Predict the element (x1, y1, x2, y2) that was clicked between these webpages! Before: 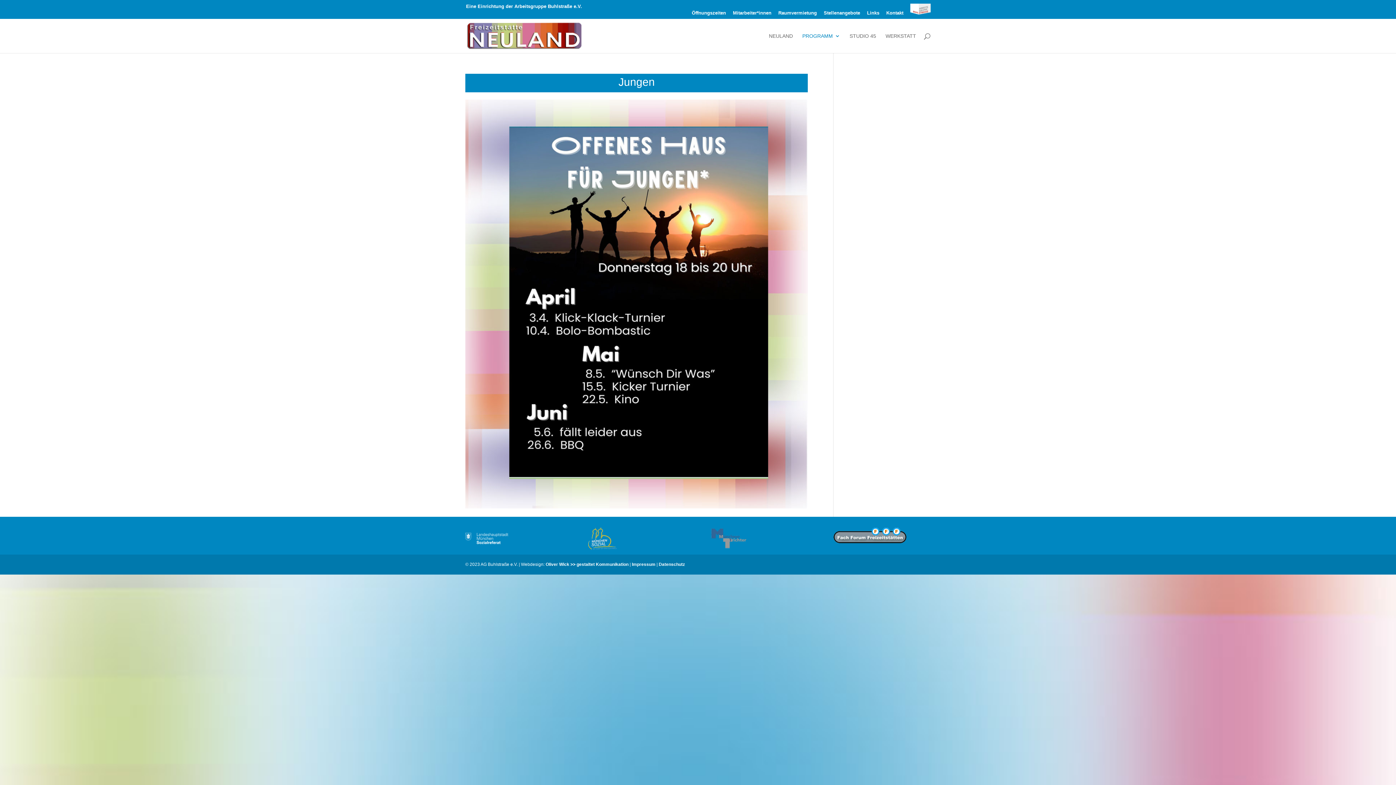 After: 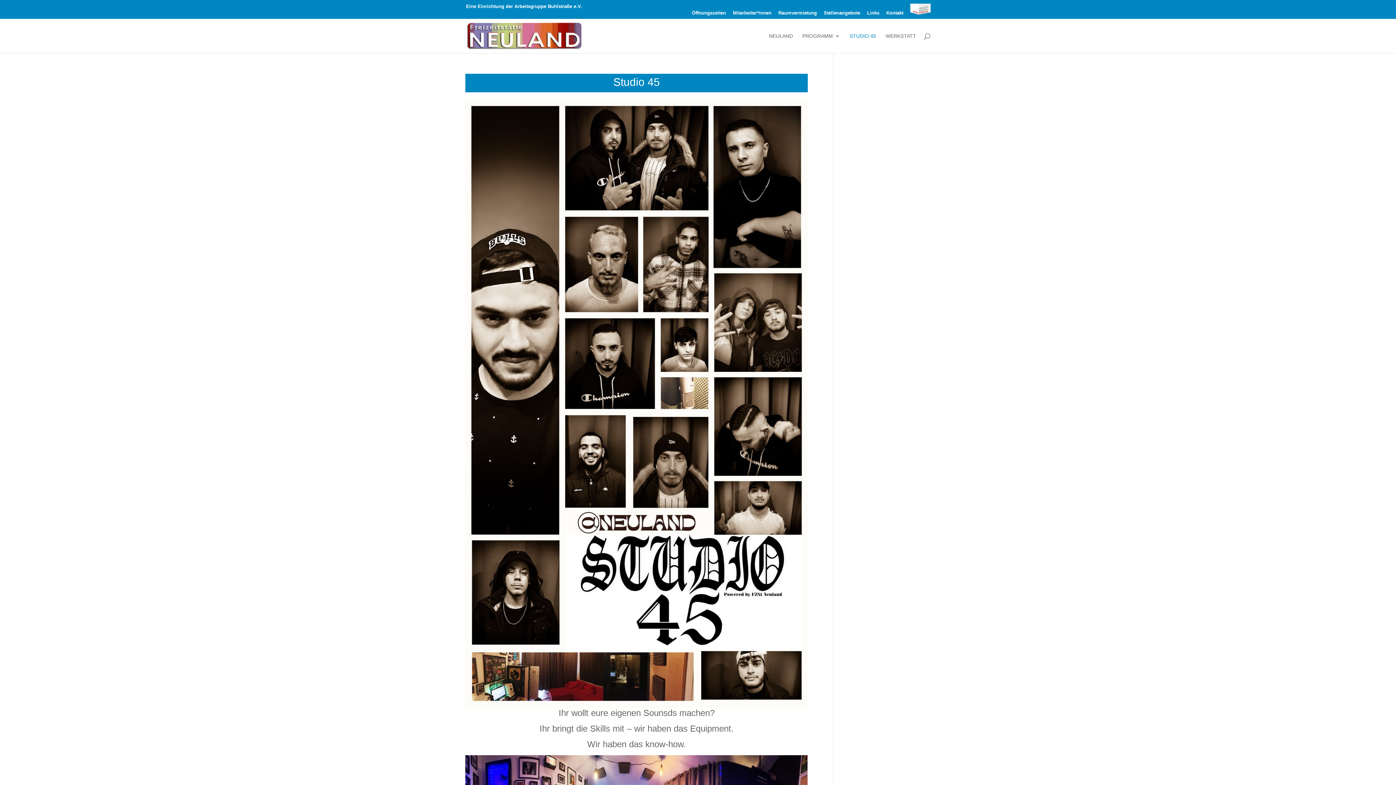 Action: bbox: (849, 33, 876, 52) label: STUDIO 45